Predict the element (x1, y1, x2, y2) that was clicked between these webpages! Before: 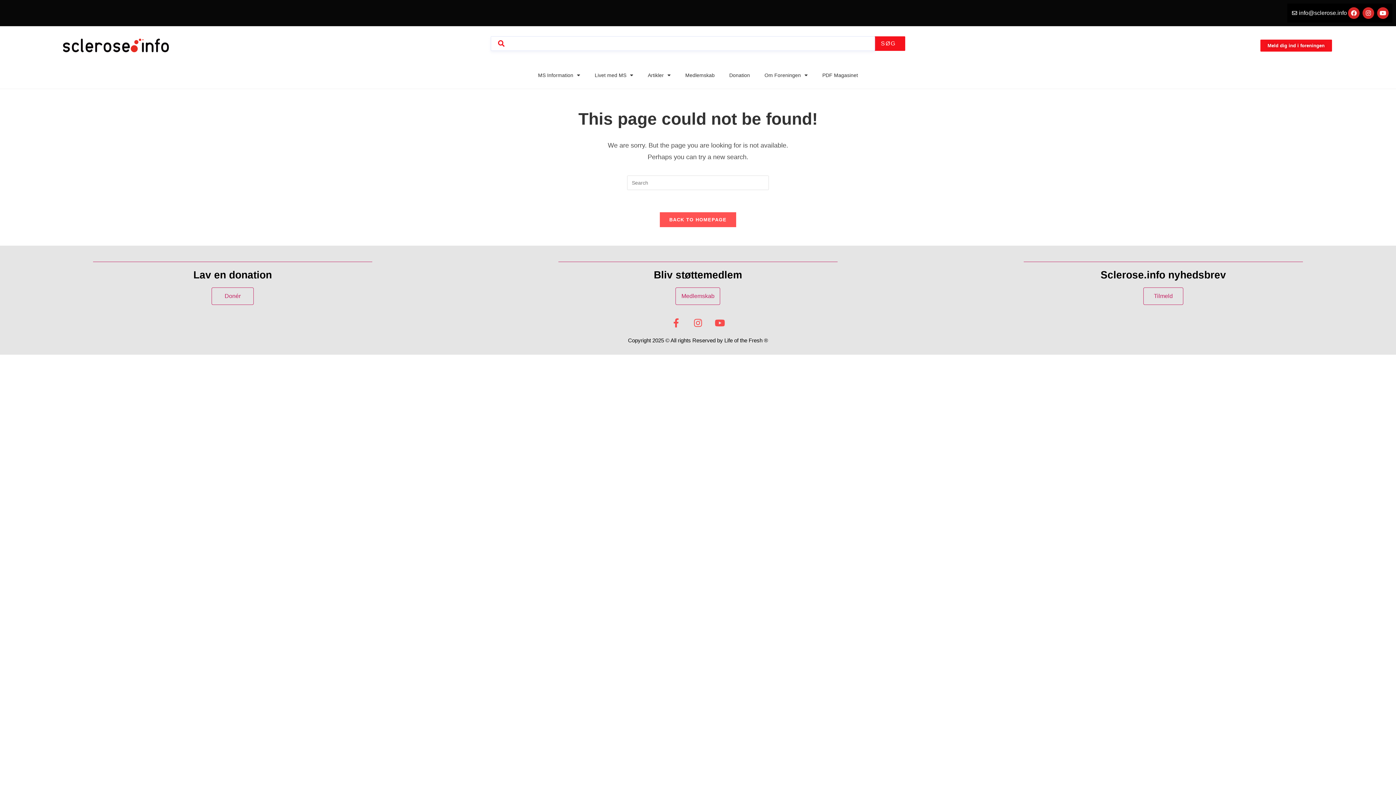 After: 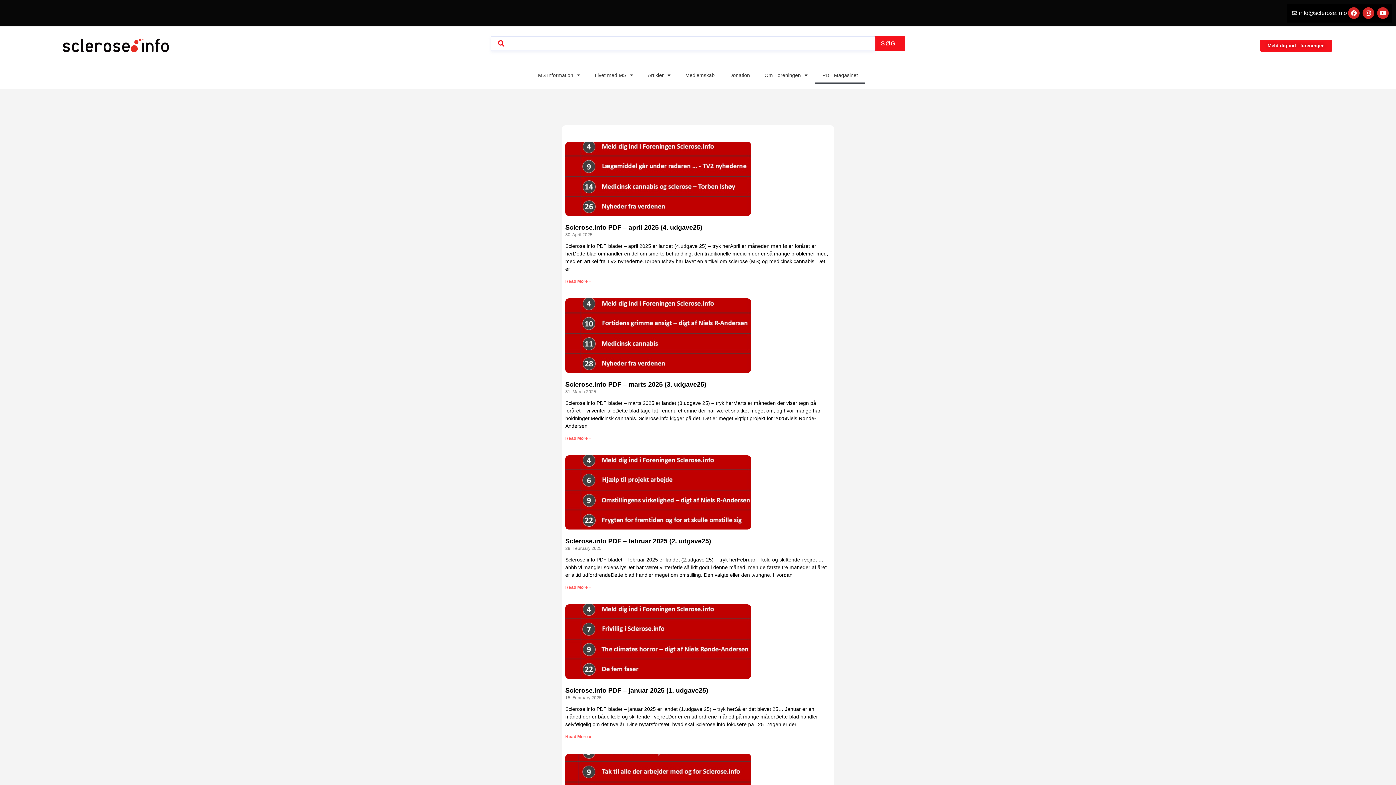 Action: bbox: (815, 66, 865, 83) label: PDF Magasinet